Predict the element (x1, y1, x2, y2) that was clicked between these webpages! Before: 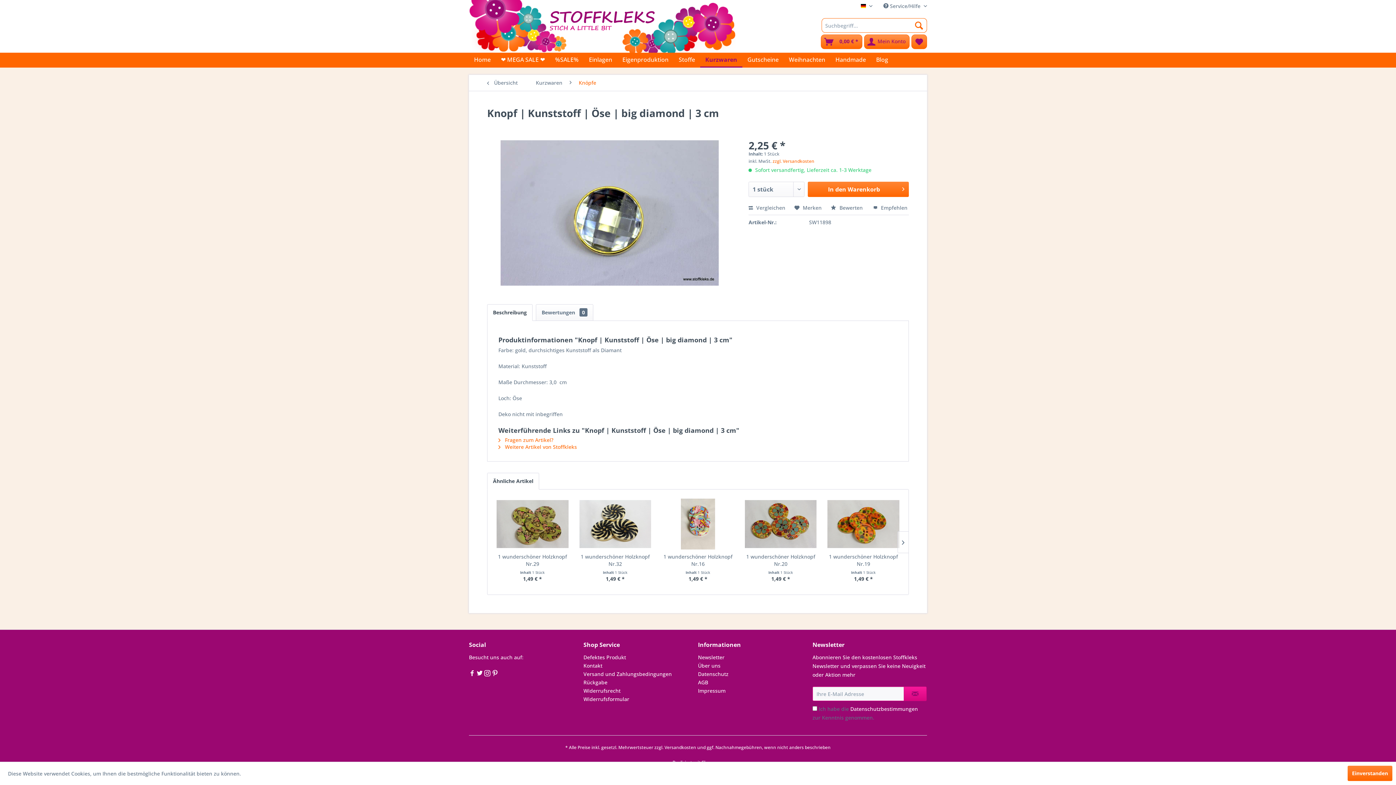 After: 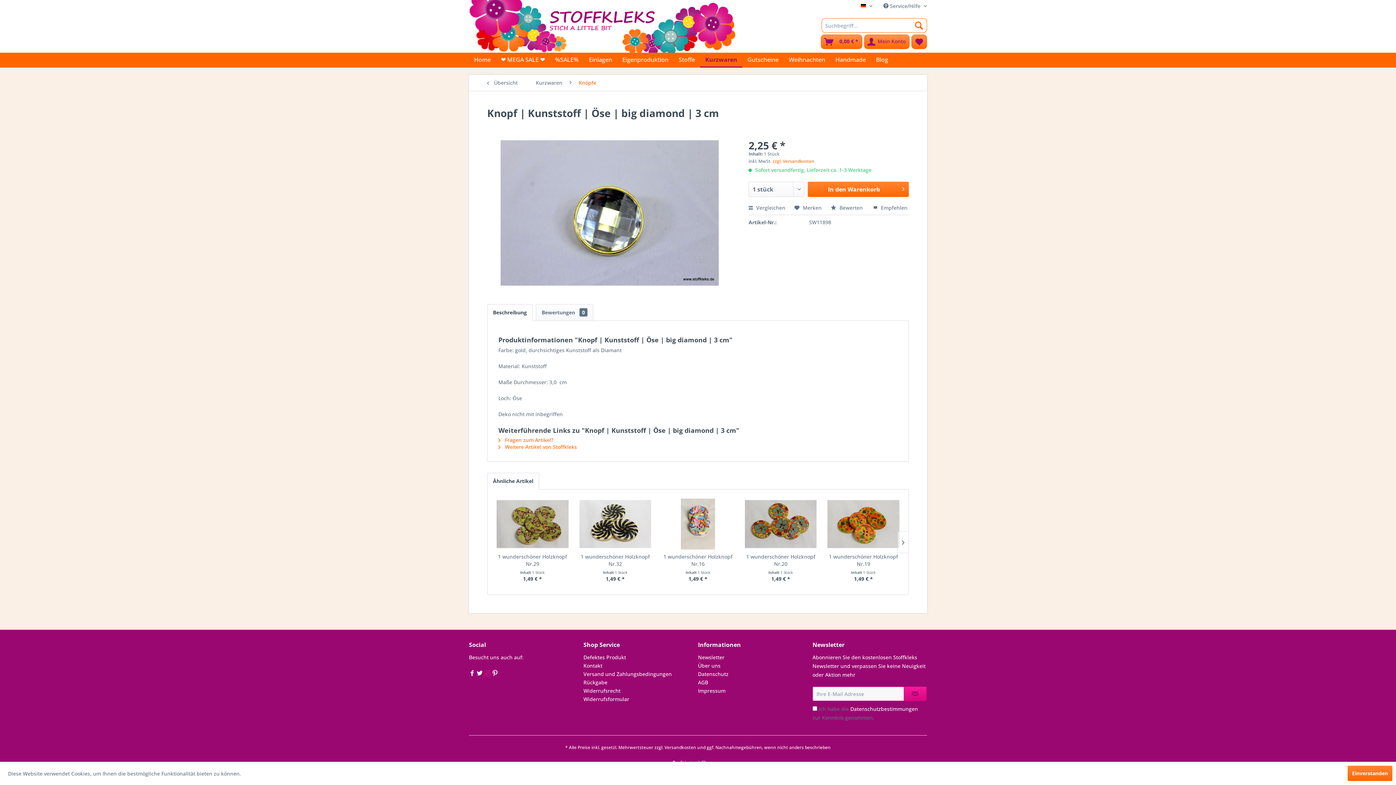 Action: bbox: (484, 669, 490, 678)